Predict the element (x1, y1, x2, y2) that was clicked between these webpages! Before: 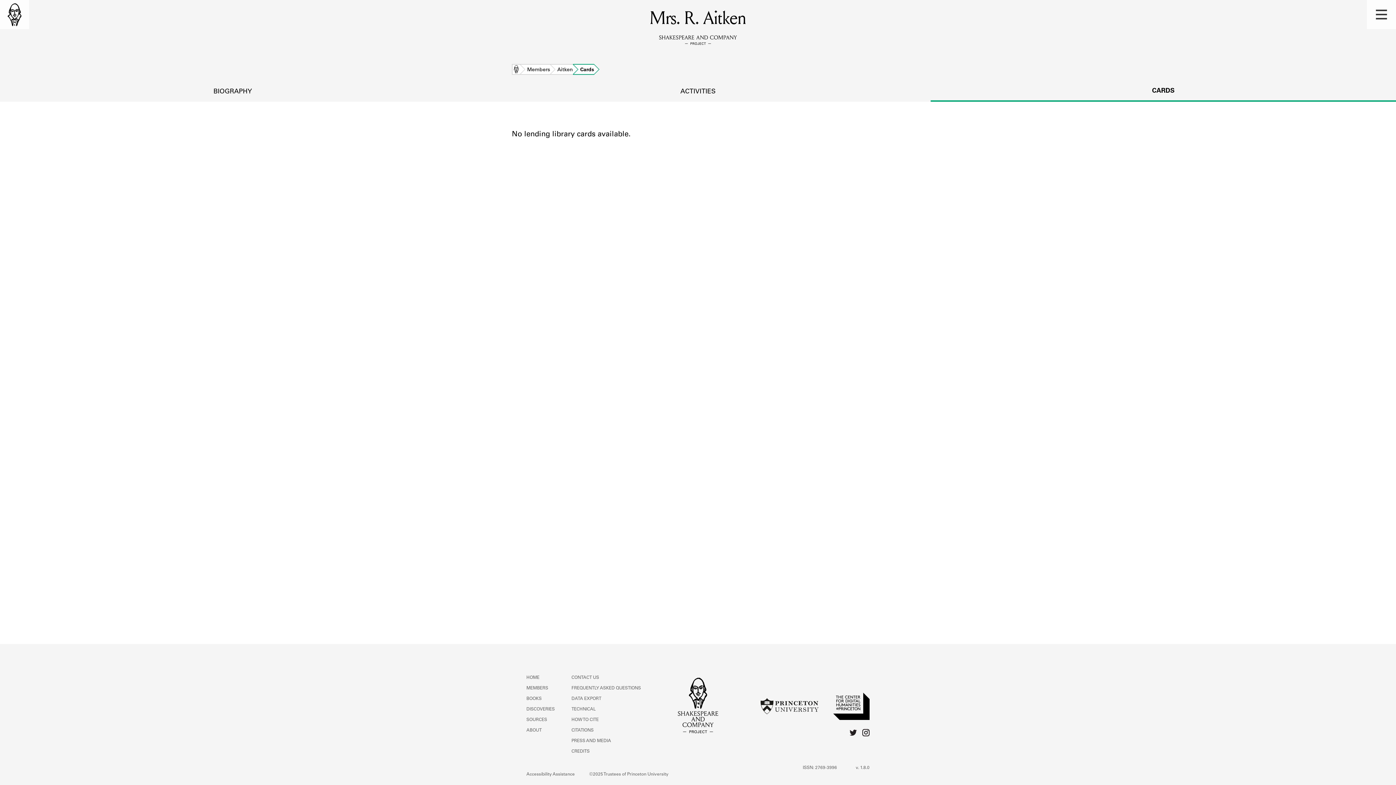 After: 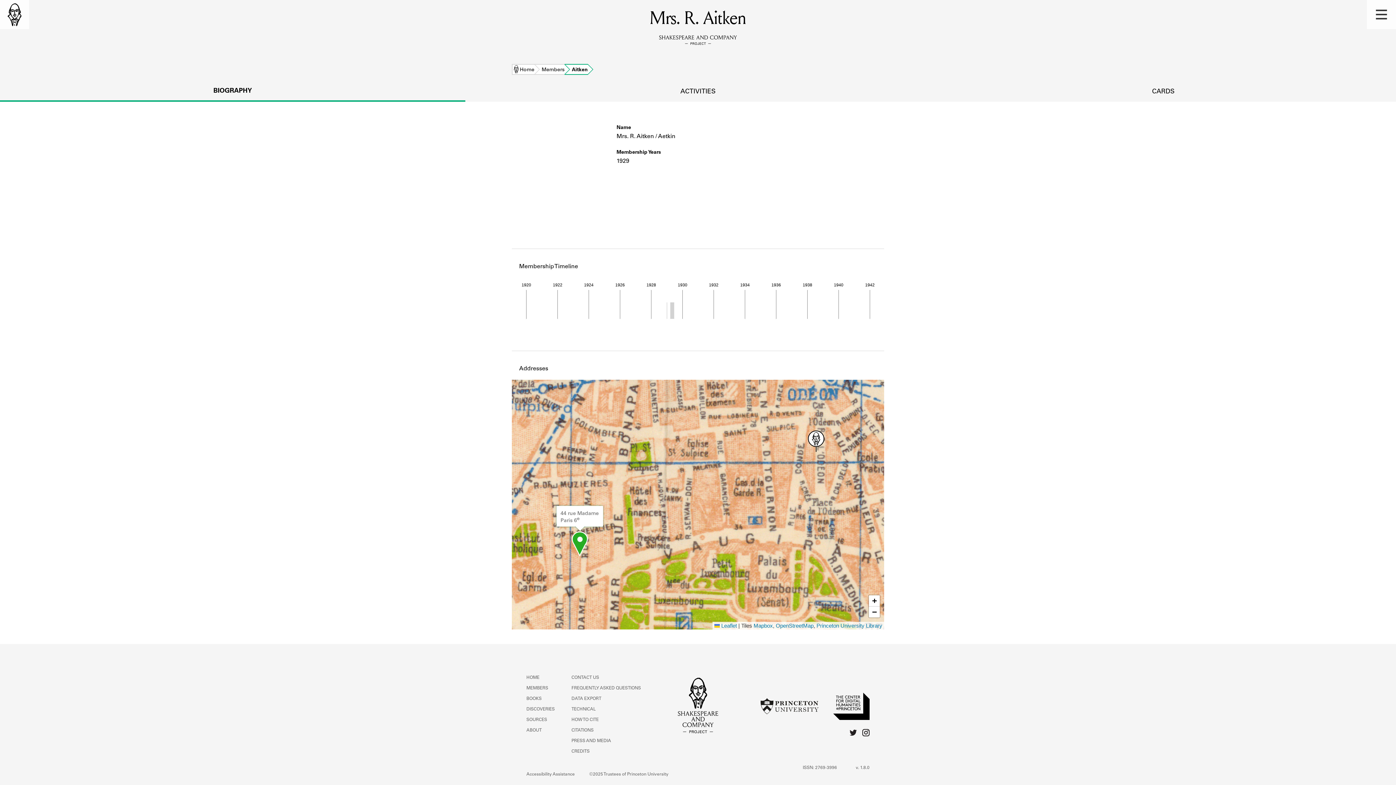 Action: label: Aitken bbox: (550, 63, 573, 74)